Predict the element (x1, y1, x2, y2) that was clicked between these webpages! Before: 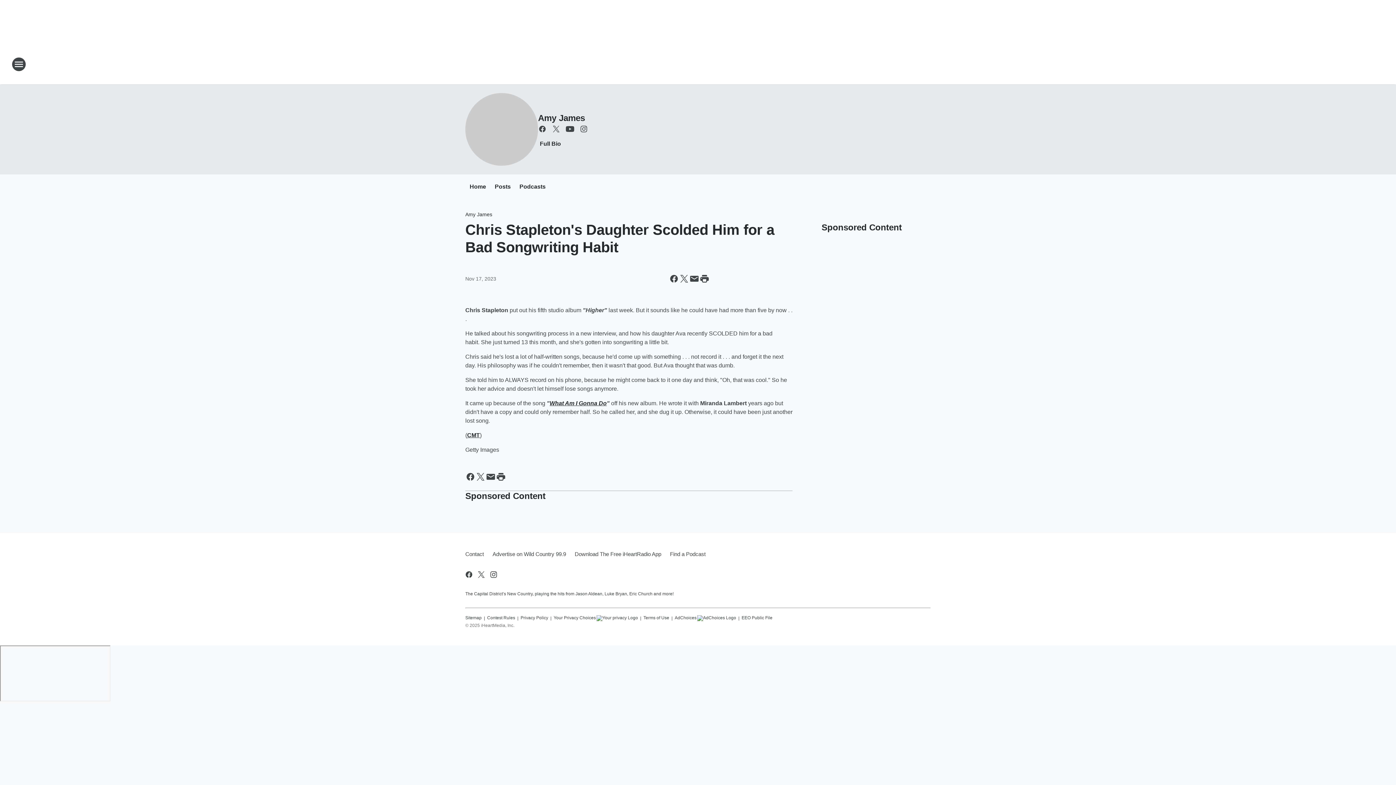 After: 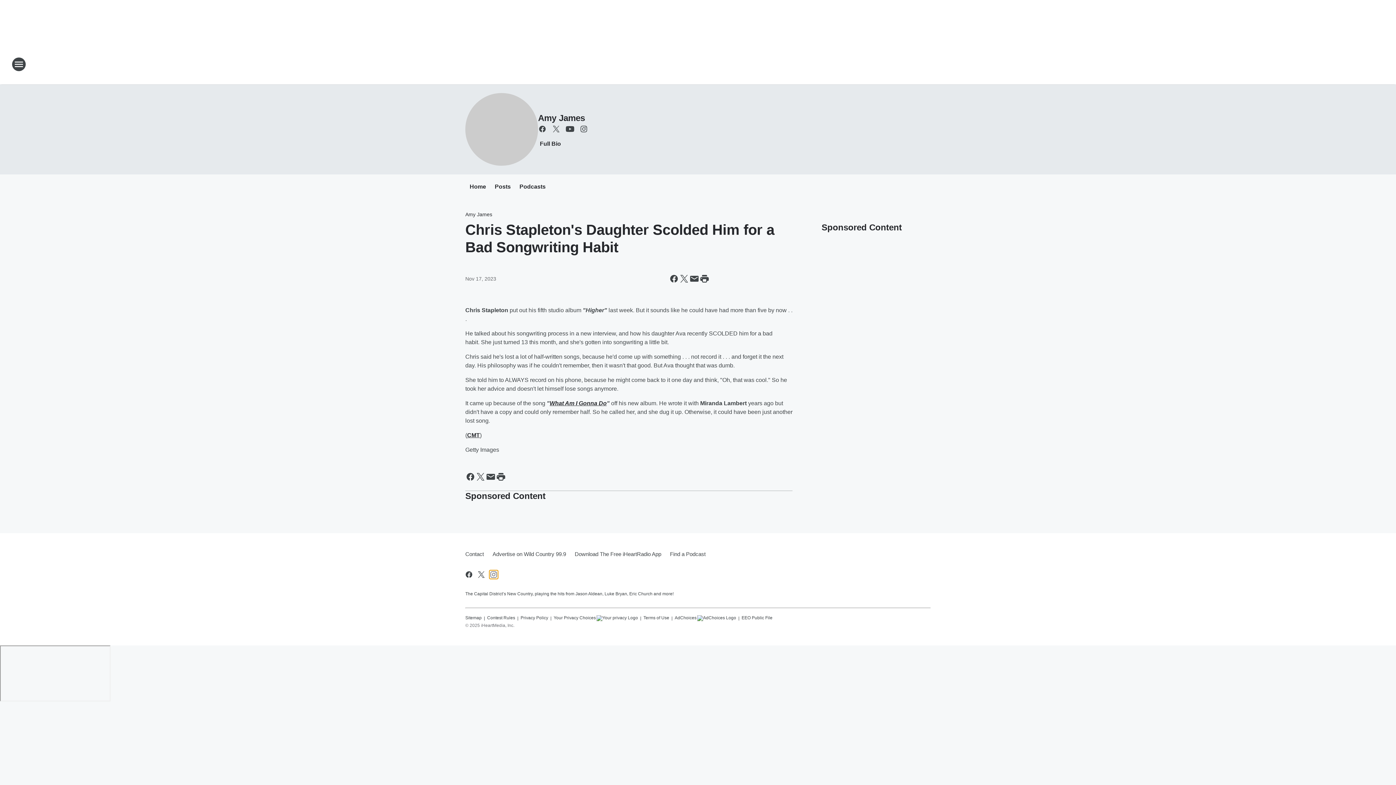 Action: bbox: (489, 570, 498, 579) label: Visit us on instagram